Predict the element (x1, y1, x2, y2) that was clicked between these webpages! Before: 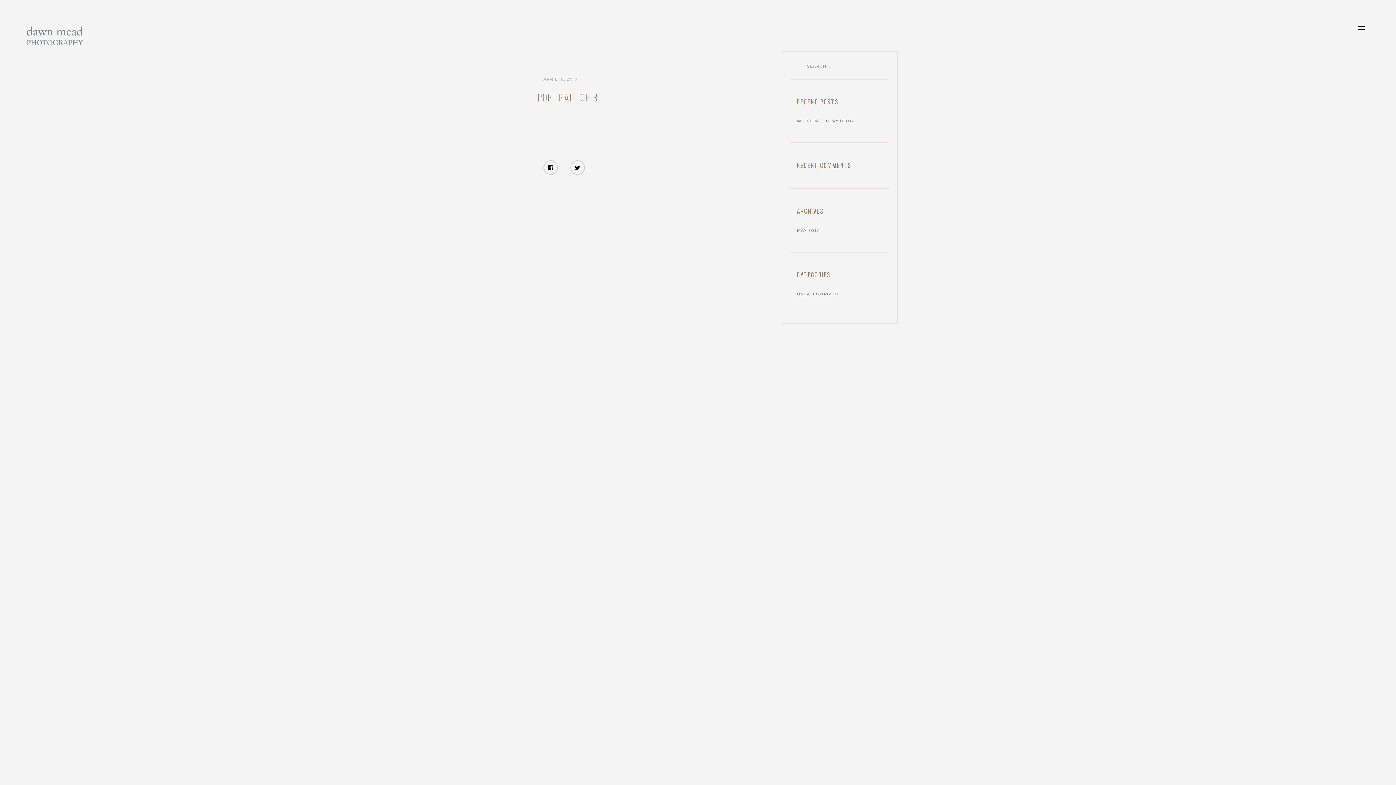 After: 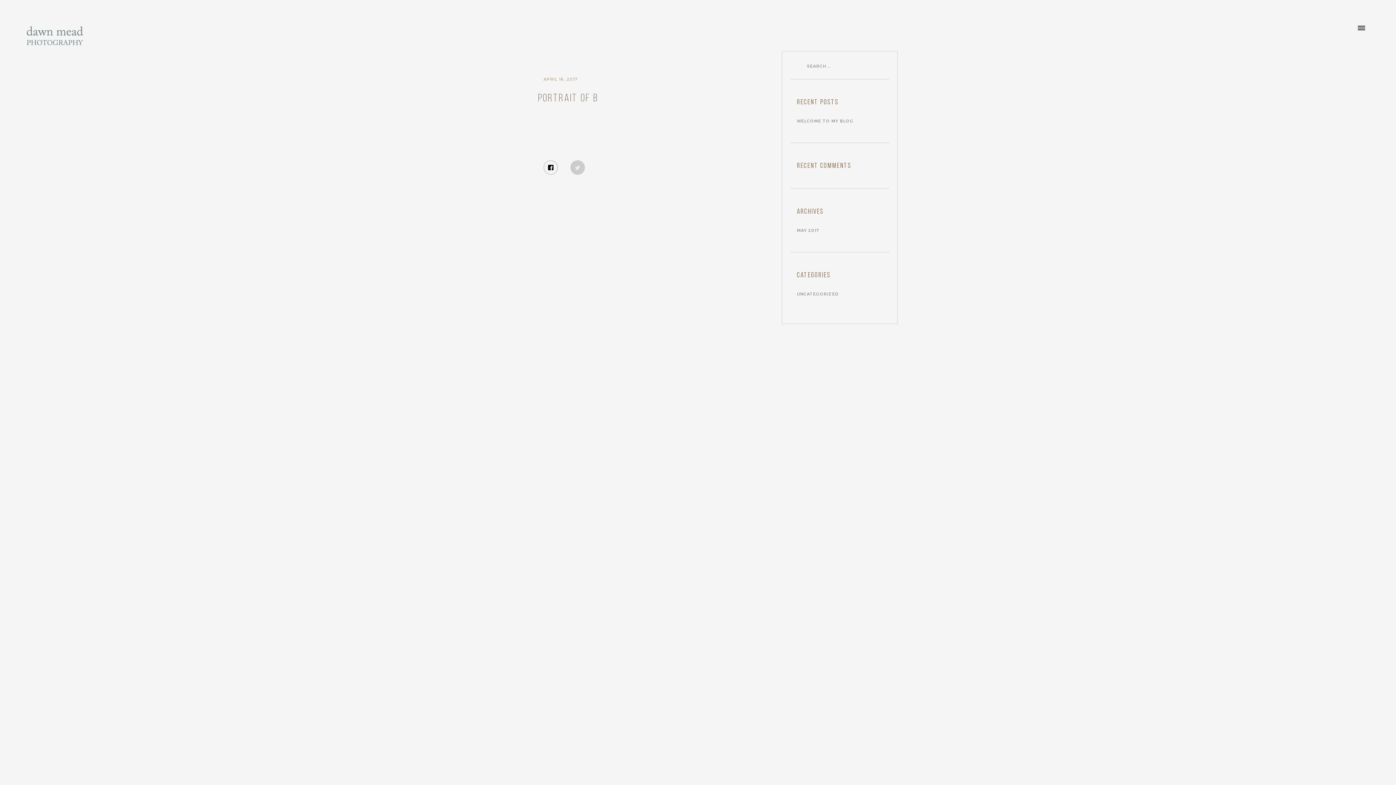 Action: bbox: (570, 160, 585, 174)